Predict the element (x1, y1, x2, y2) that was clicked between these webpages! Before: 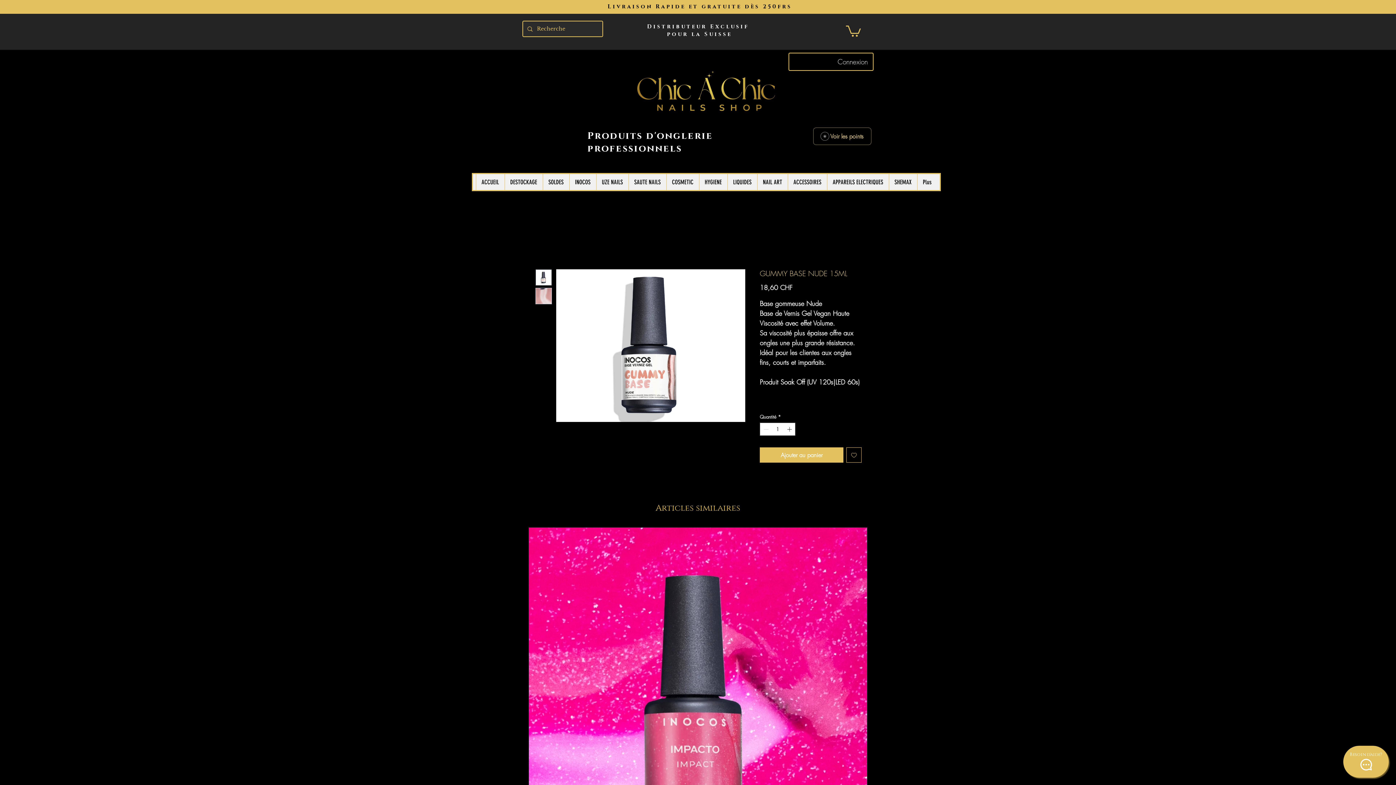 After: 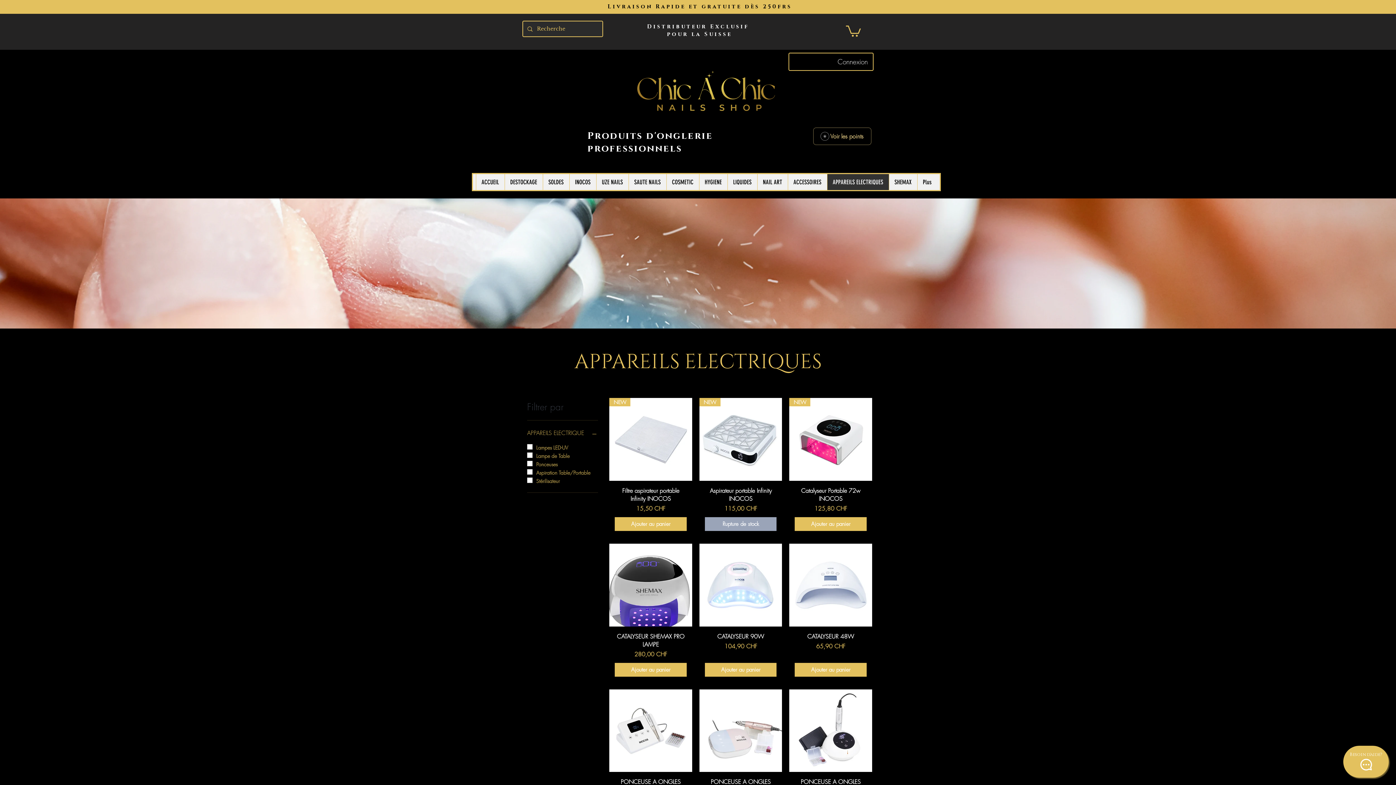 Action: label: APPAREILS ELECTRIQUES bbox: (827, 174, 888, 190)